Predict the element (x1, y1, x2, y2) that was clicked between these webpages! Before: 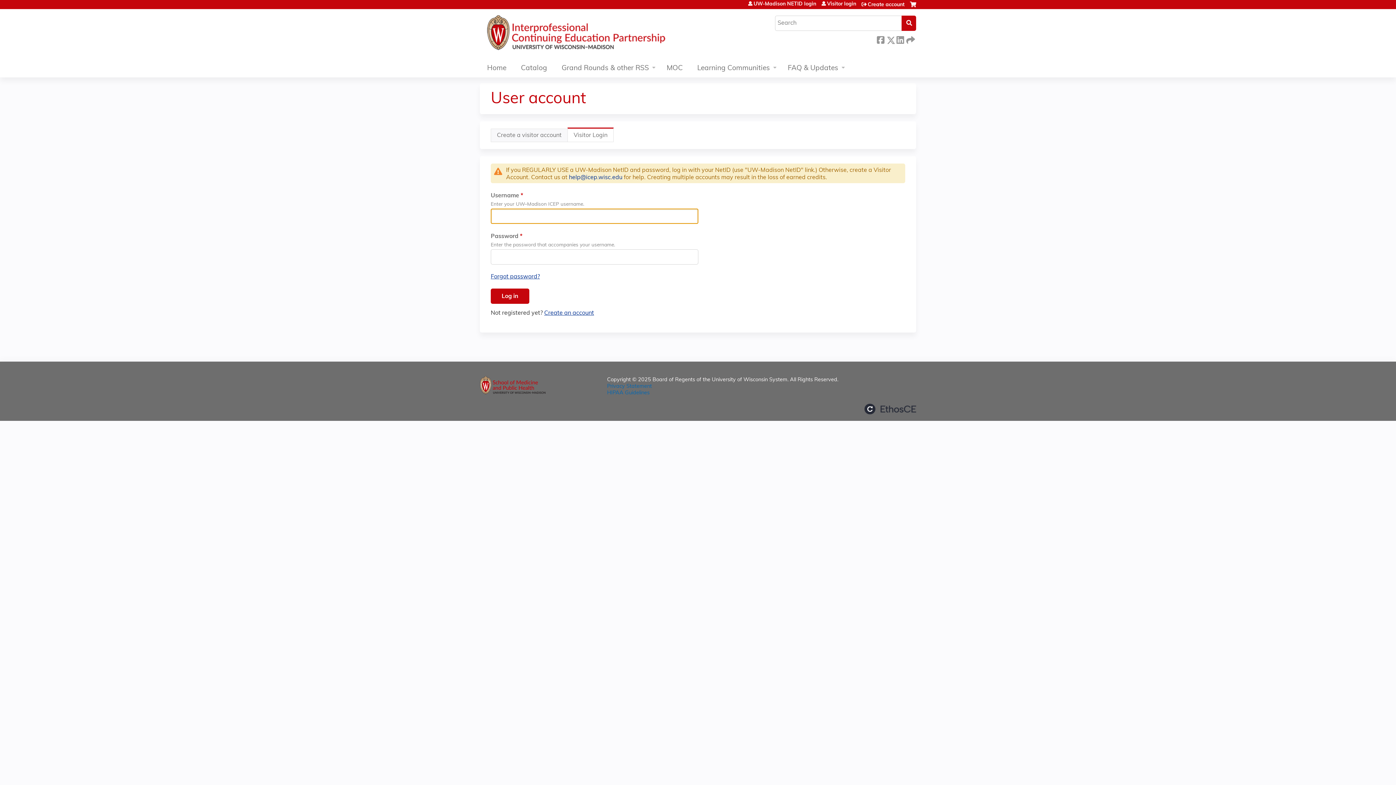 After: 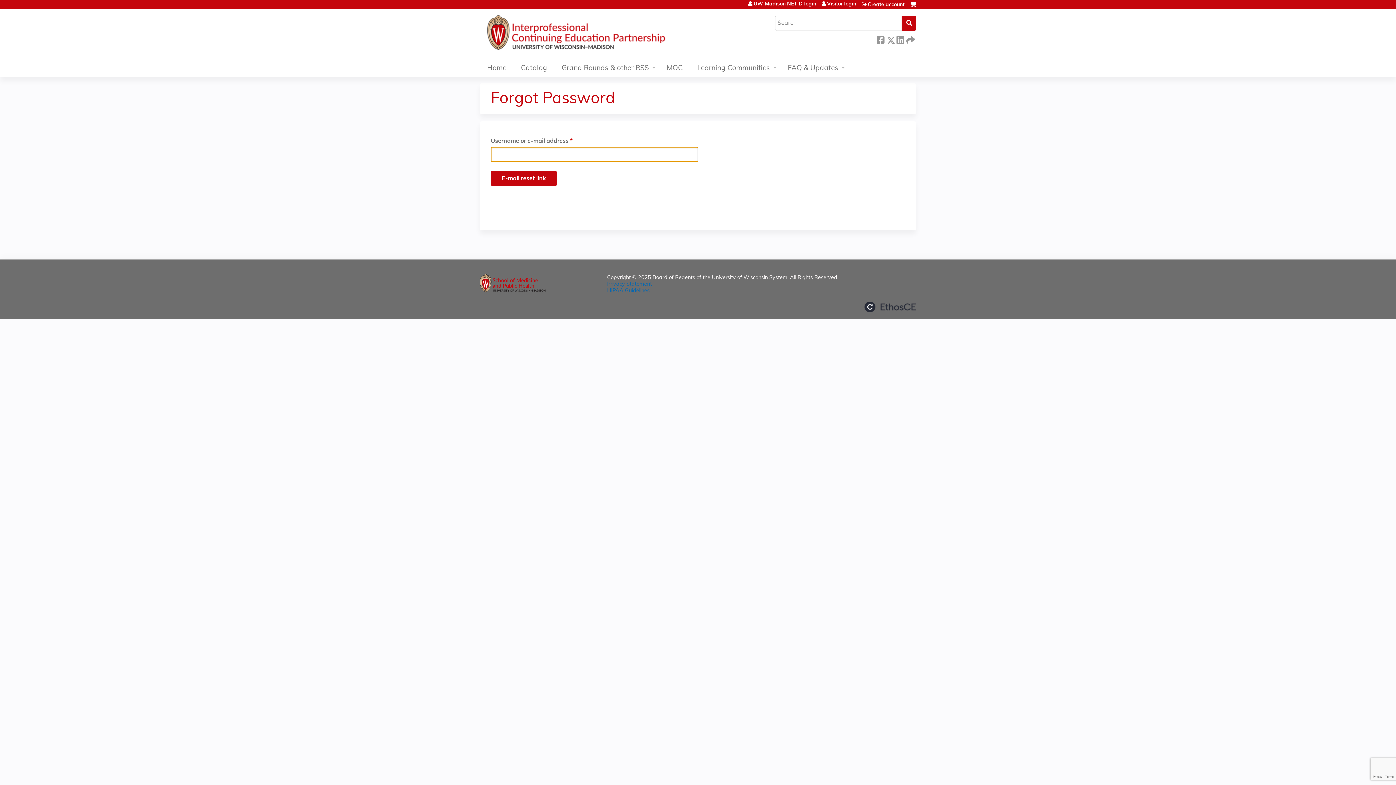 Action: bbox: (490, 274, 540, 280) label: Forgot password?